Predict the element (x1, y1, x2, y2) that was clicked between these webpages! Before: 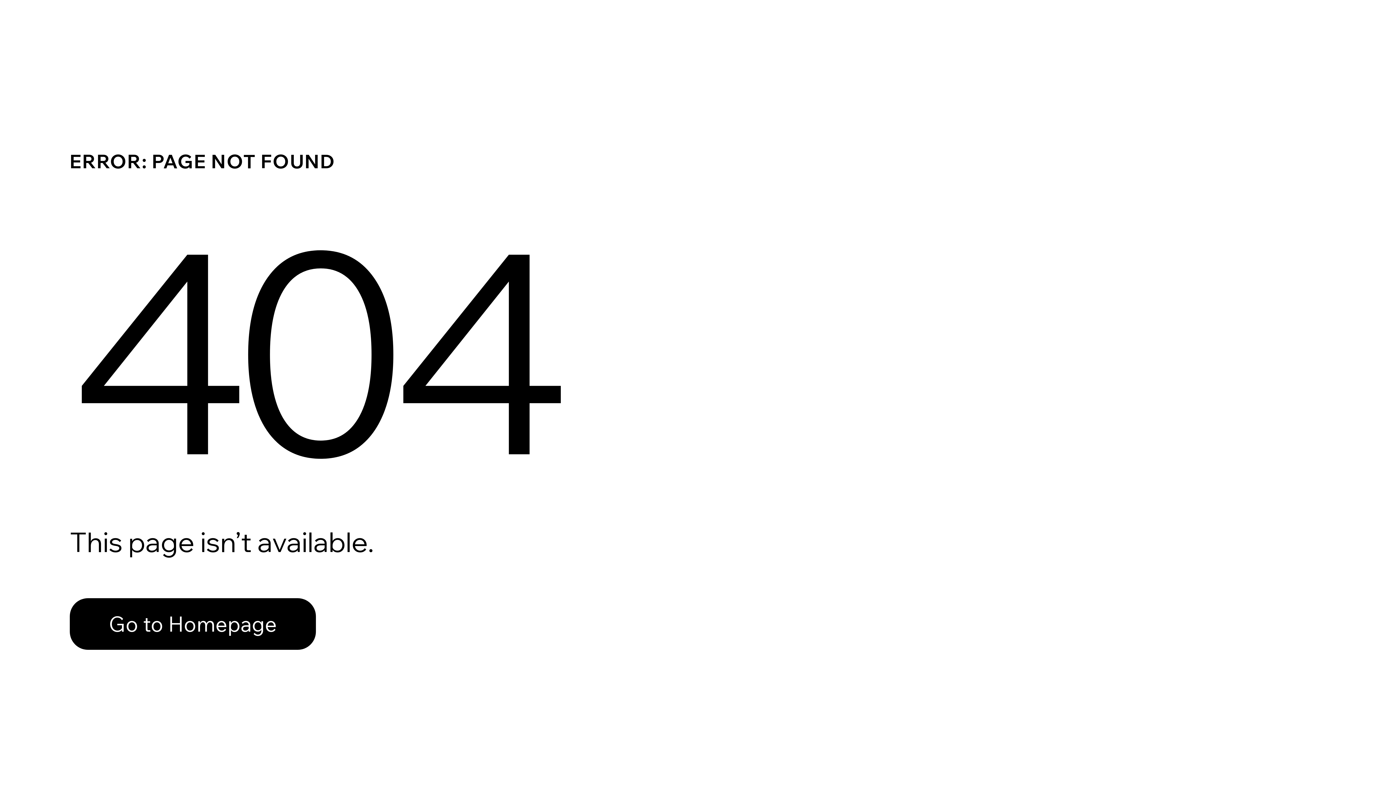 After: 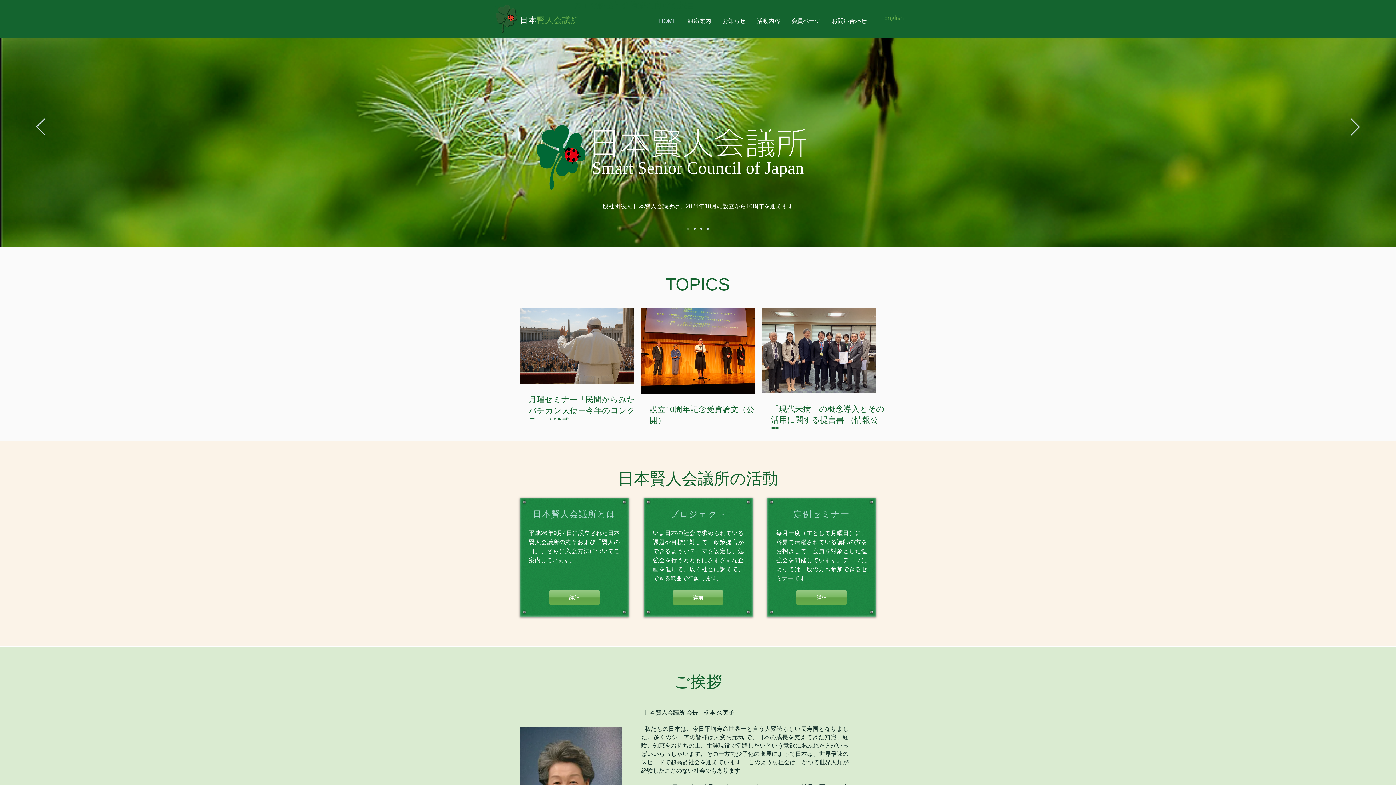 Action: label: Go to Homepage bbox: (69, 582, 768, 659)